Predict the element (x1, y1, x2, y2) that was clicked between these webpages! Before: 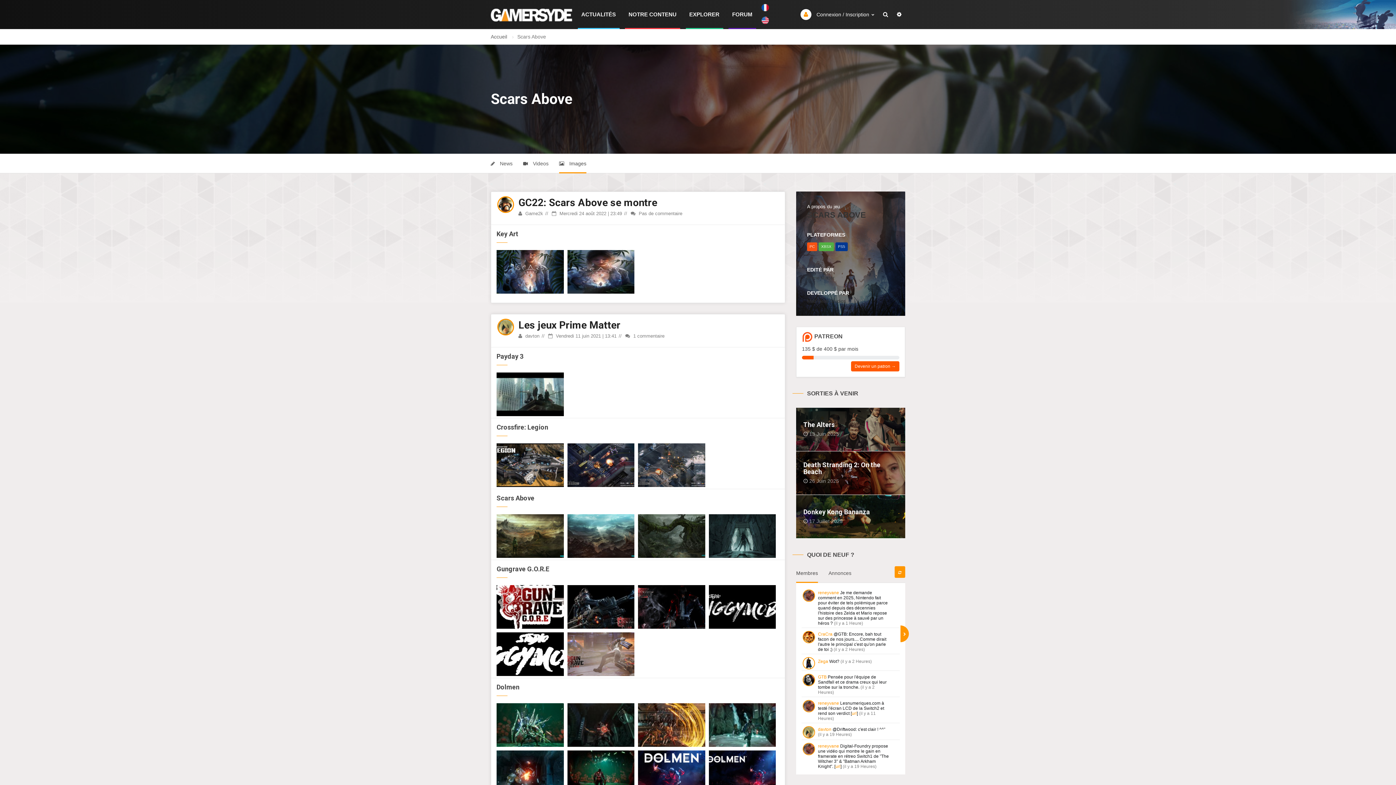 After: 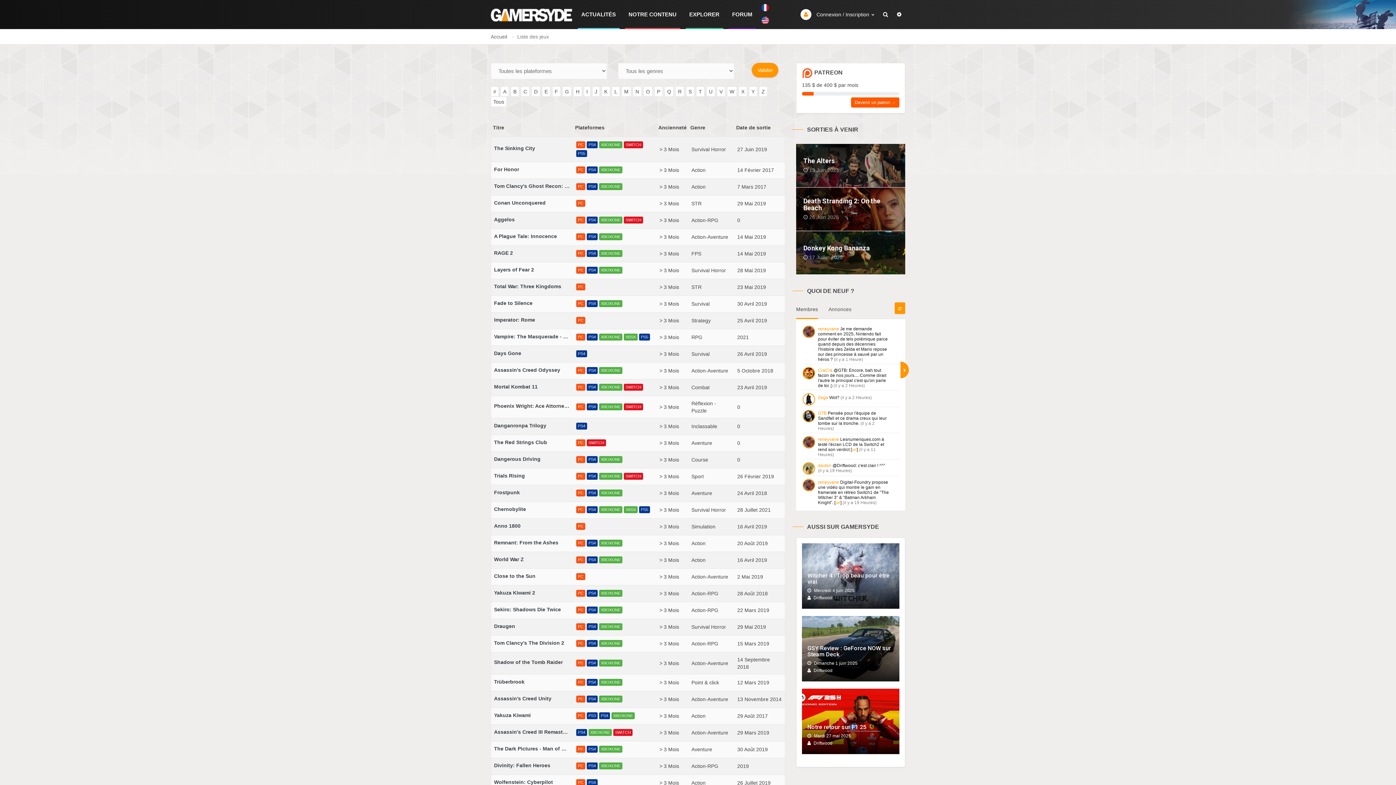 Action: bbox: (685, 0, 723, 29) label: EXPLORER